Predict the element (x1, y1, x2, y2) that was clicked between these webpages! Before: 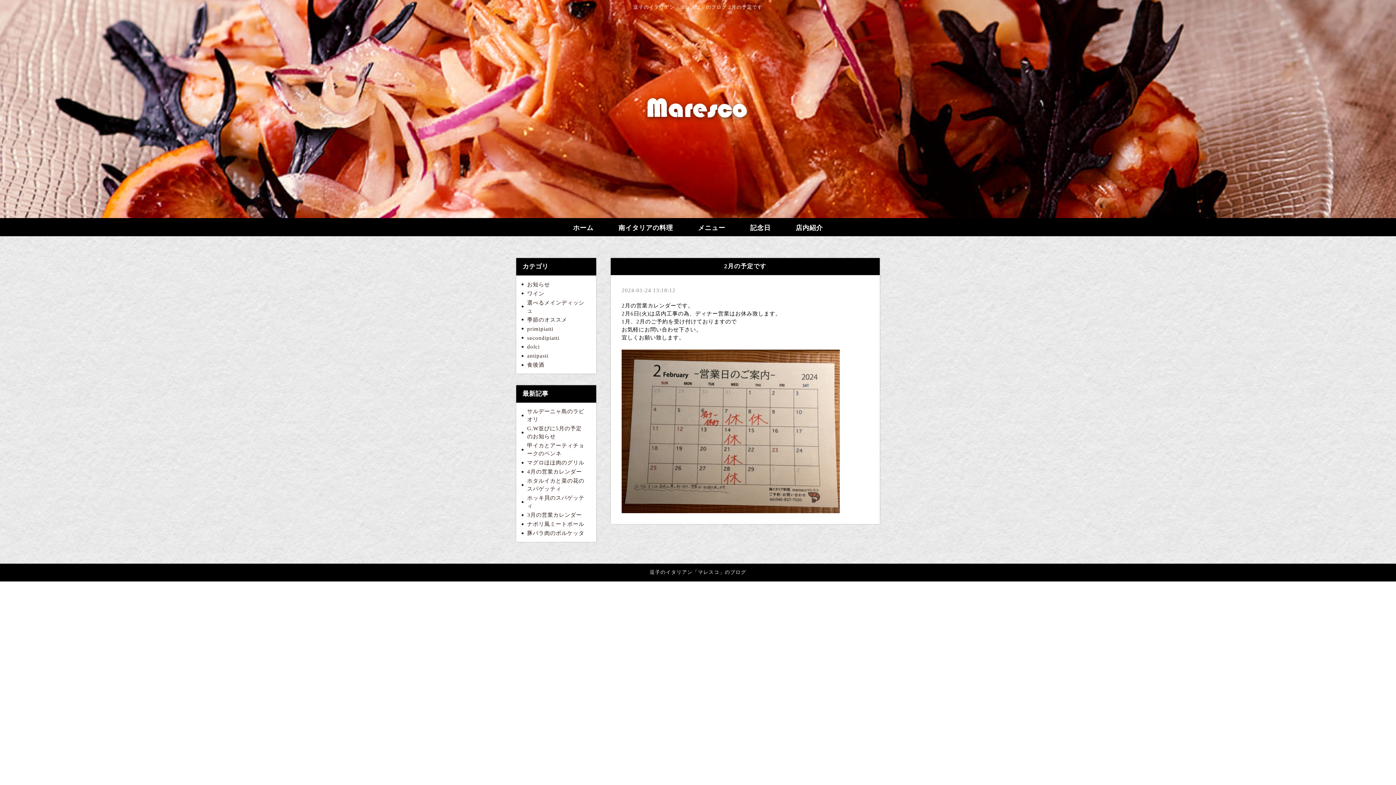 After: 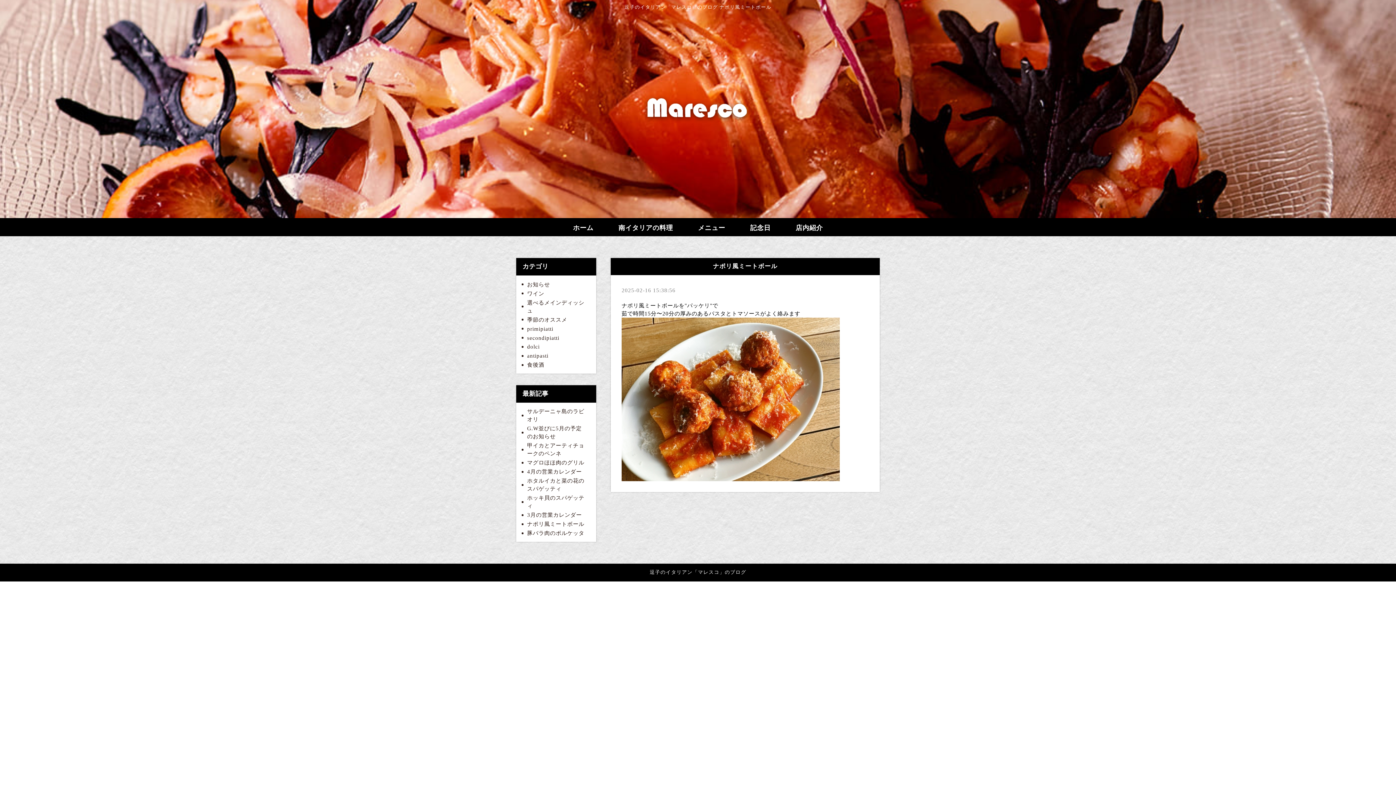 Action: bbox: (521, 519, 589, 528) label: ナポリ風ミートボール